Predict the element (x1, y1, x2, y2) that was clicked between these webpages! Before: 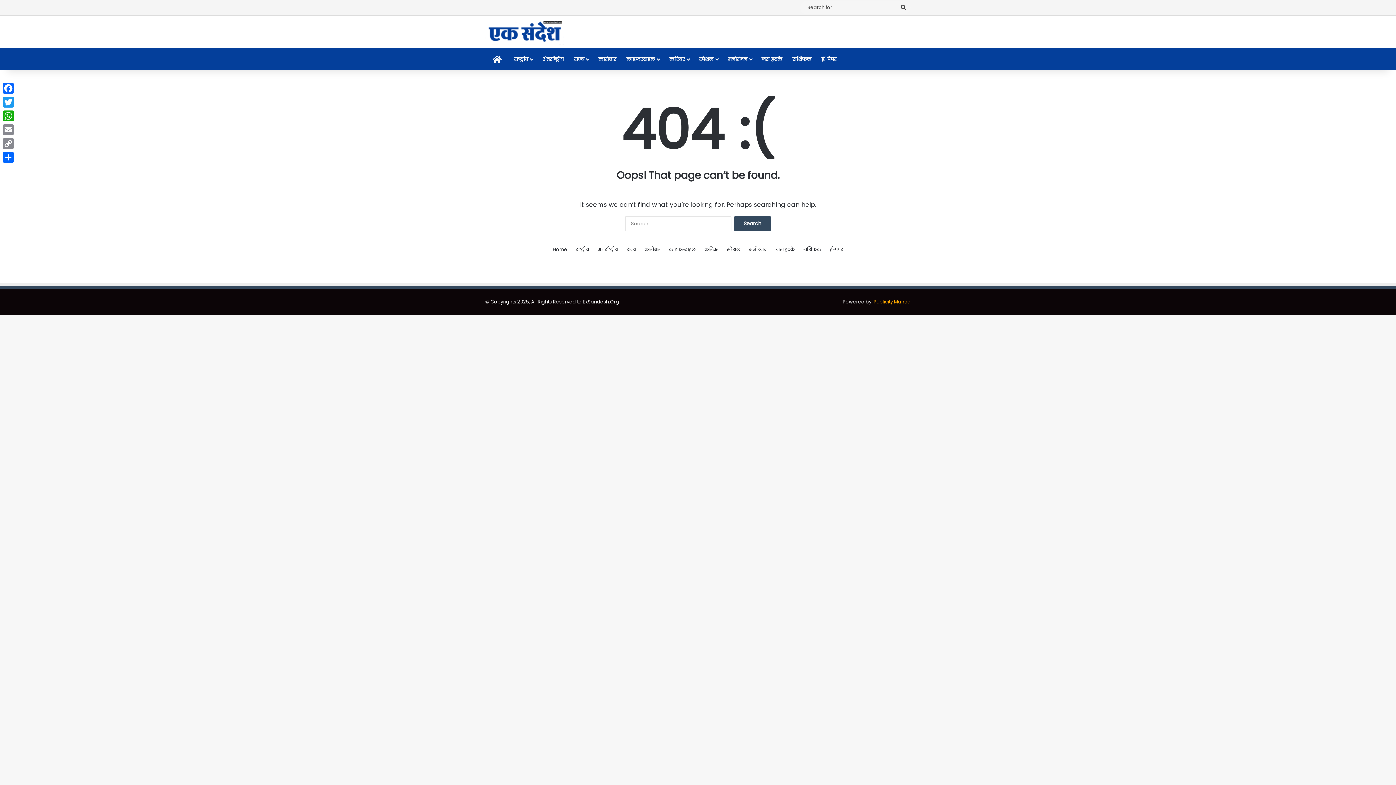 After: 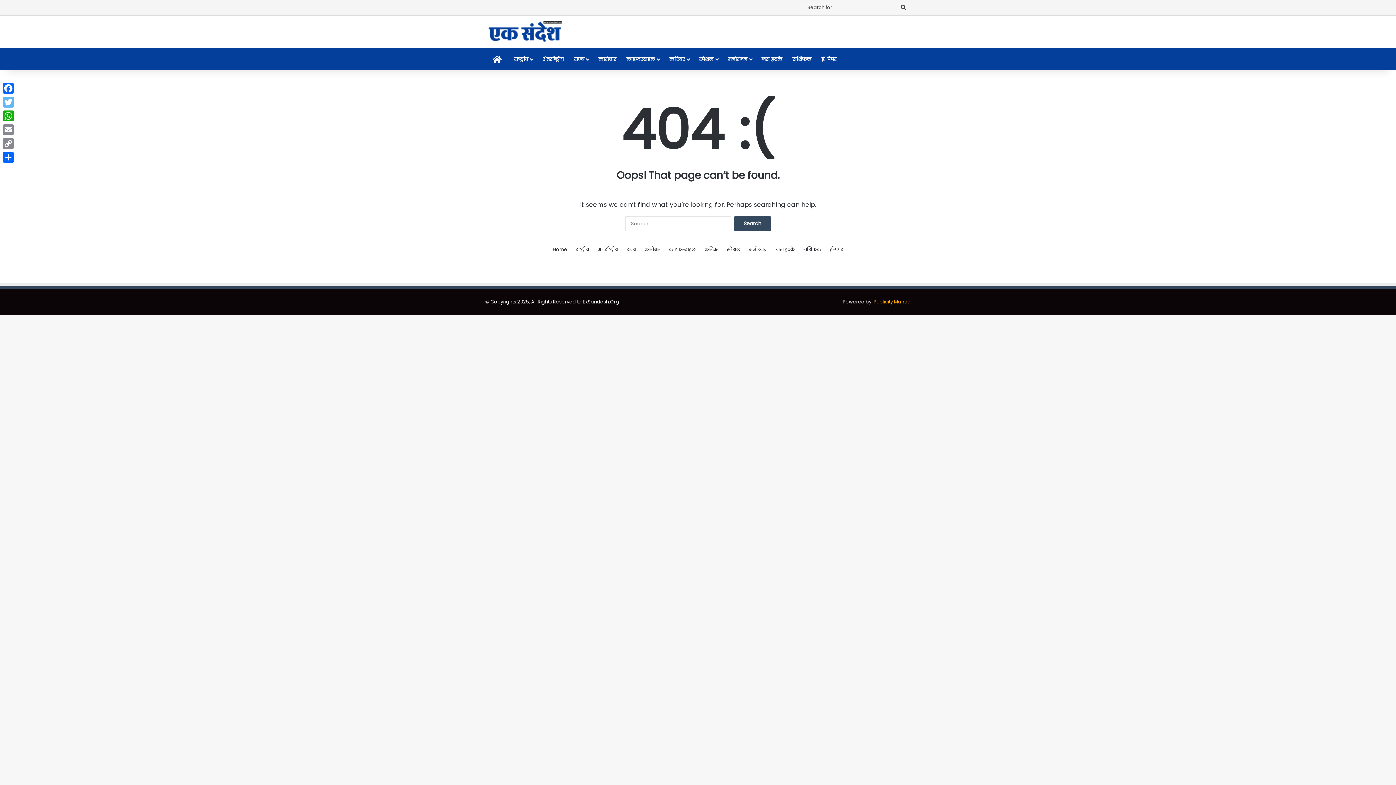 Action: label: Twitter bbox: (1, 95, 15, 109)